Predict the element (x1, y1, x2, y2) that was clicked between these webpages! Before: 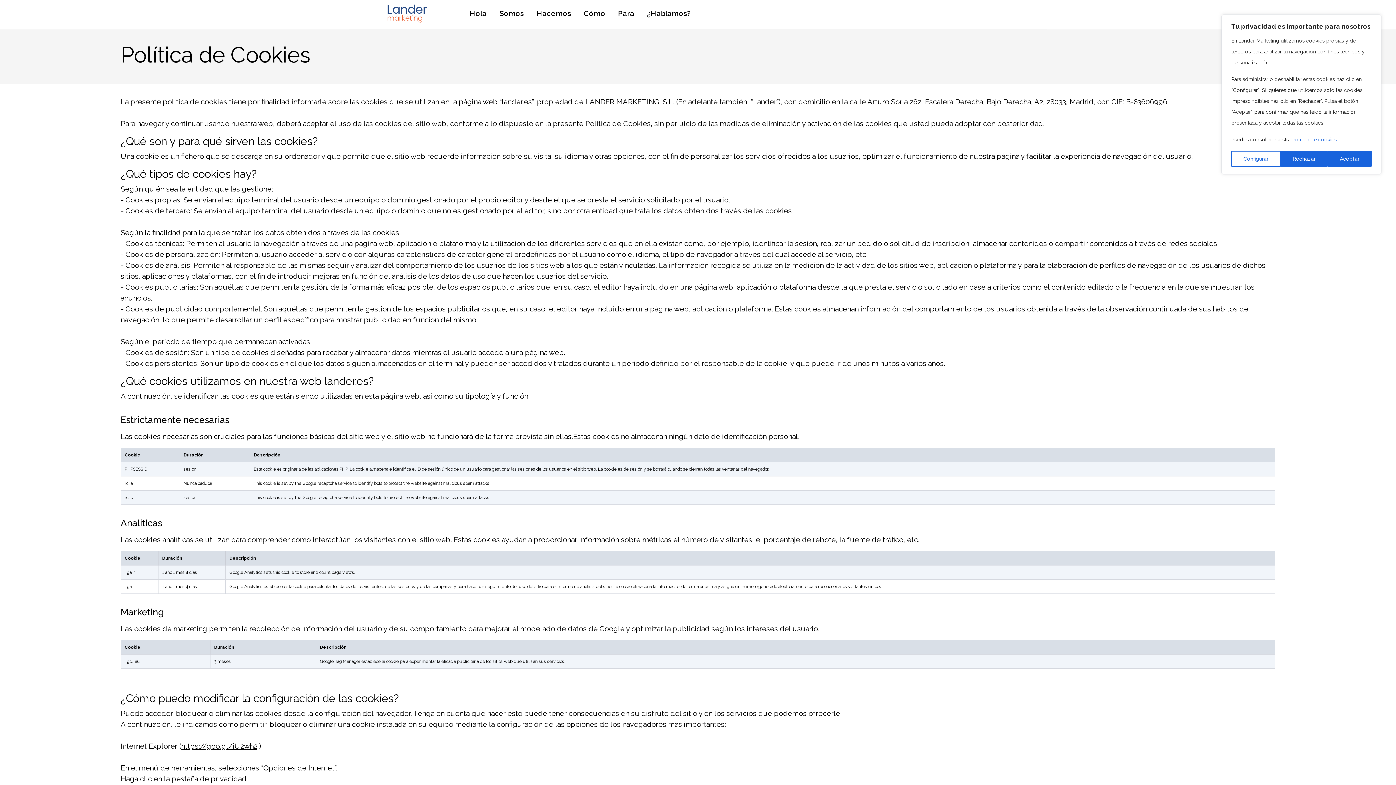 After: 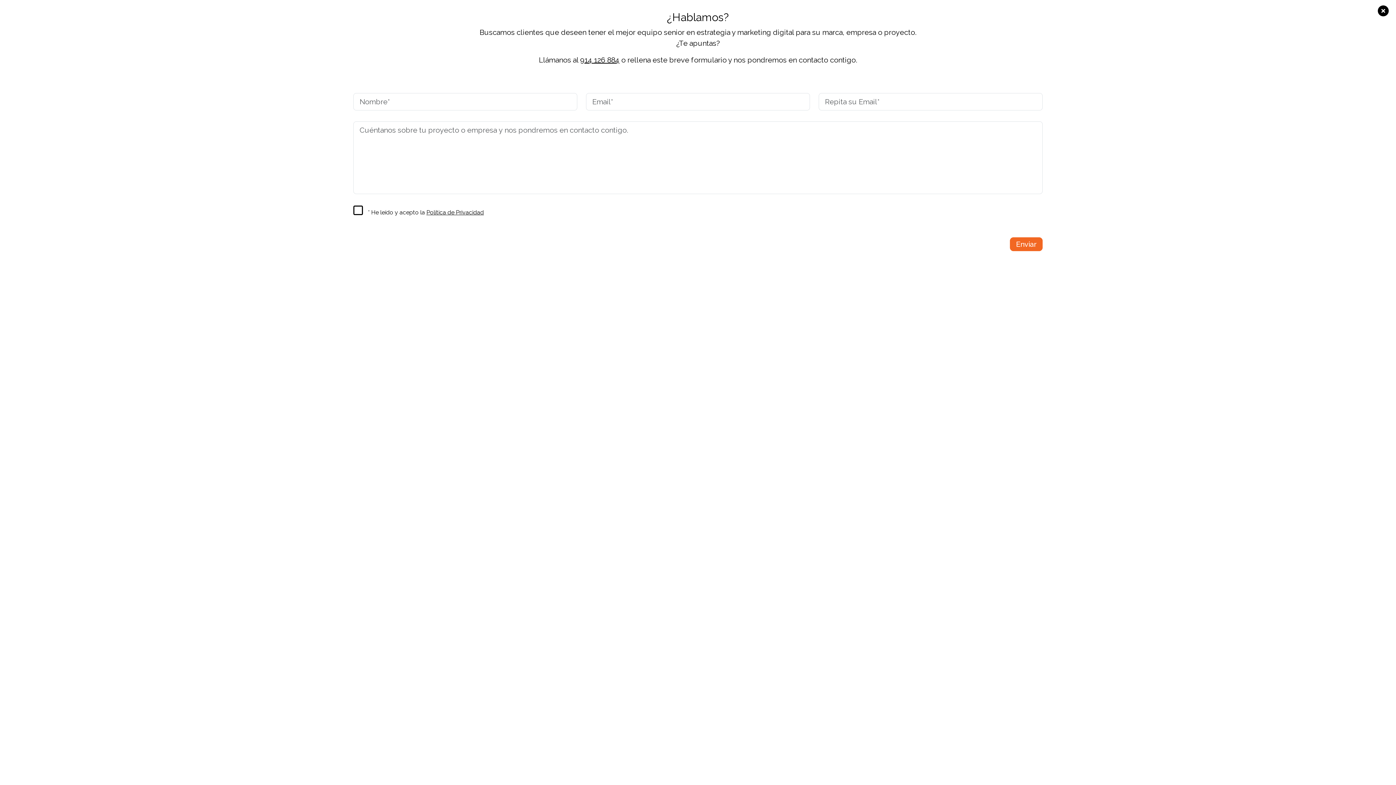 Action: bbox: (647, 9, 690, 17) label: ¿Hablamos?